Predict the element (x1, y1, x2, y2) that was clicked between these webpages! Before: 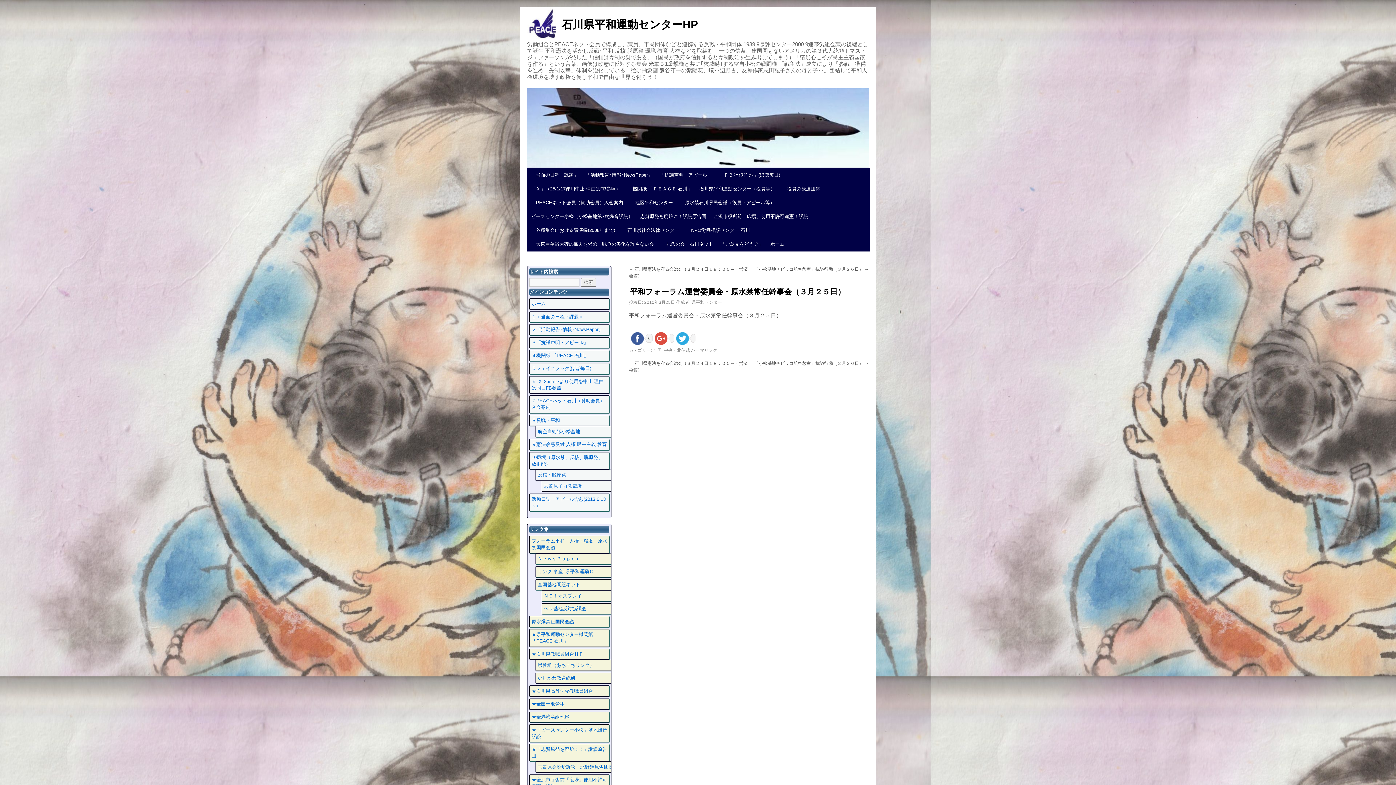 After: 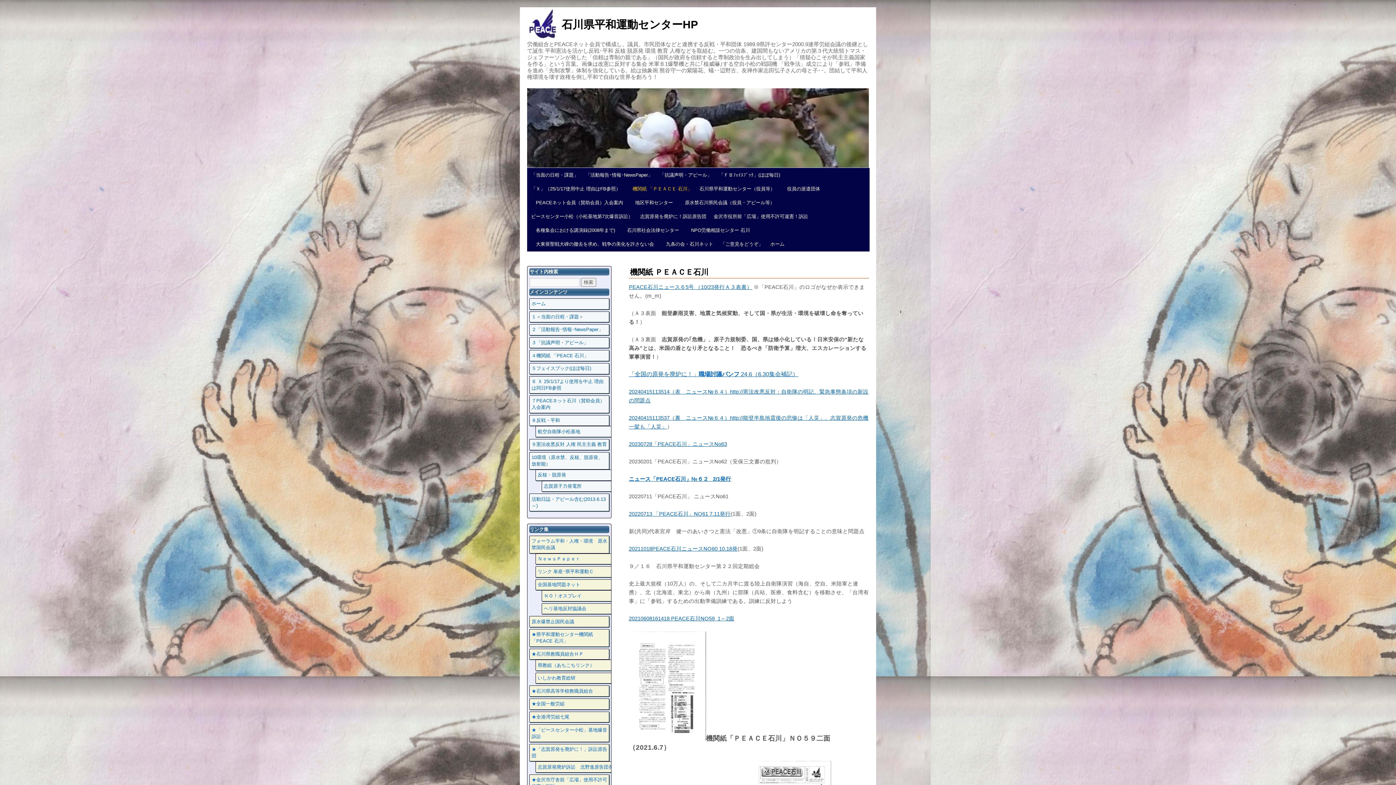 Action: label: ４機関紙 「PEACE 石川」 bbox: (529, 350, 609, 361)